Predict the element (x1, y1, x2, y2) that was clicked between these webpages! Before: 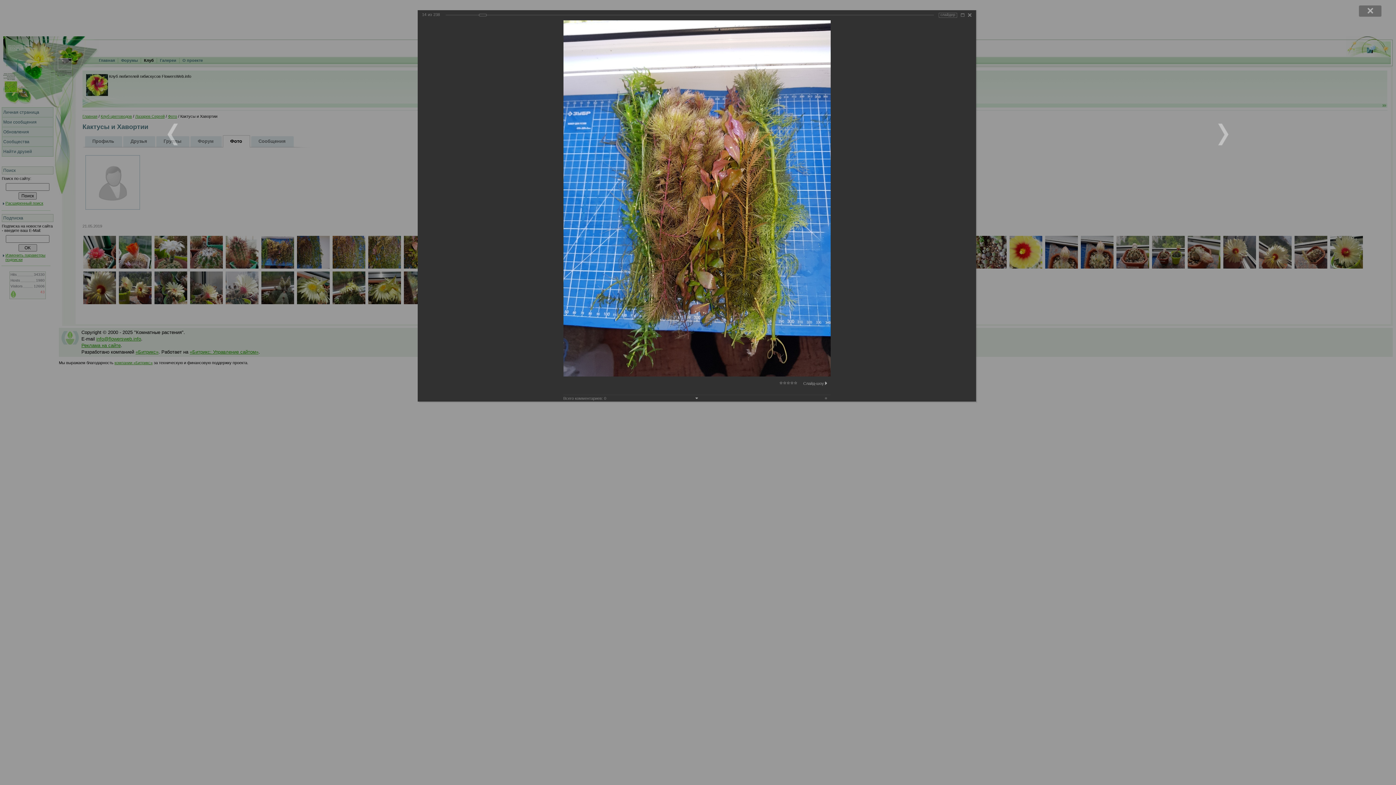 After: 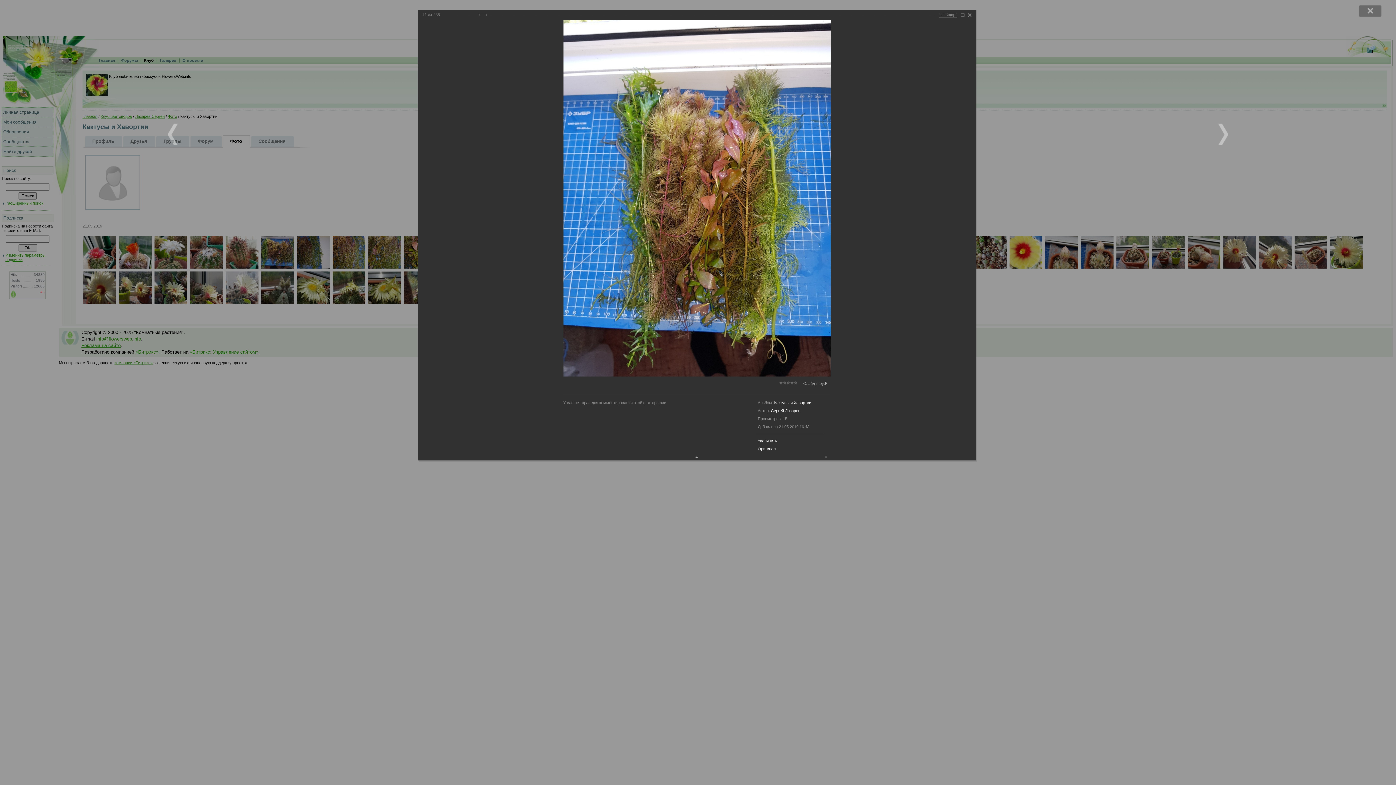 Action: bbox: (563, 396, 606, 400) label: Всего комментариев: 0